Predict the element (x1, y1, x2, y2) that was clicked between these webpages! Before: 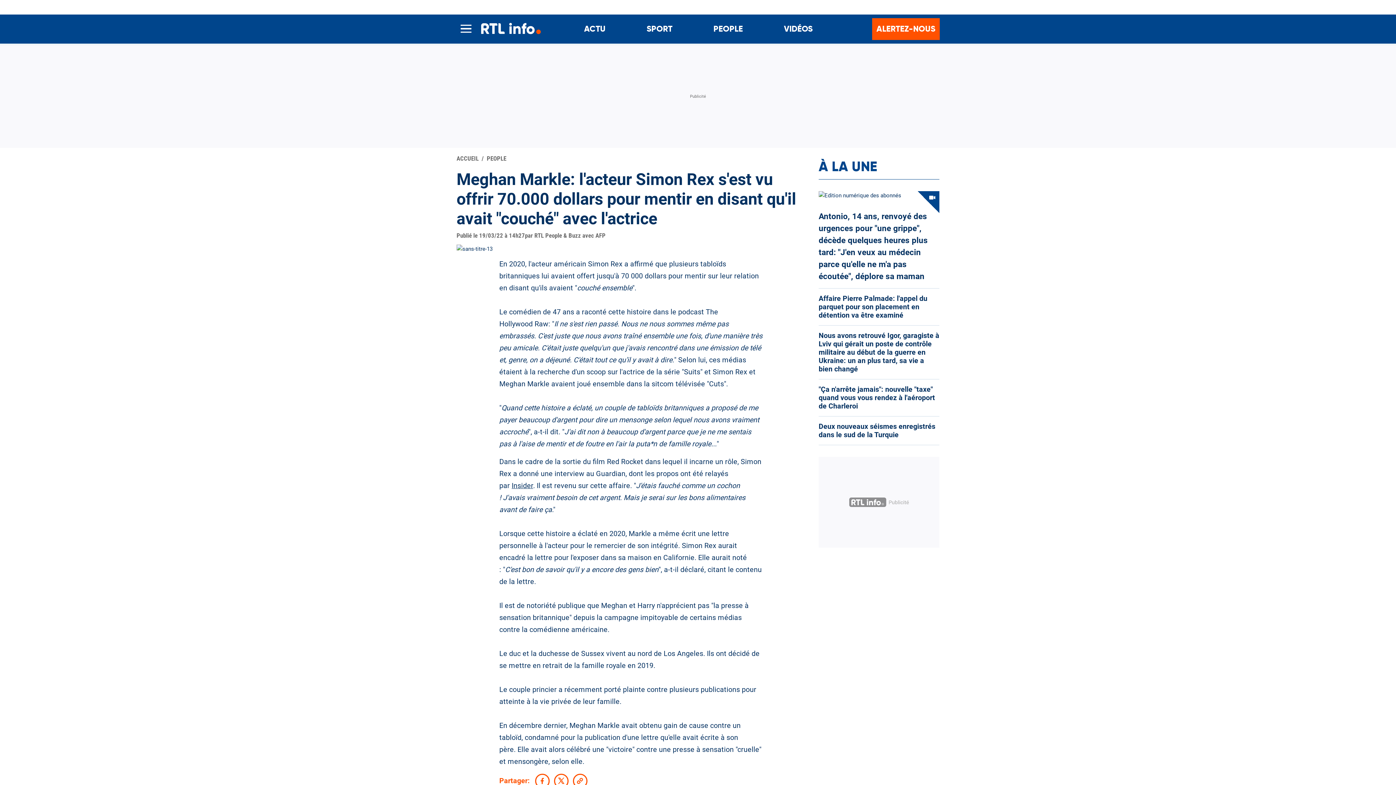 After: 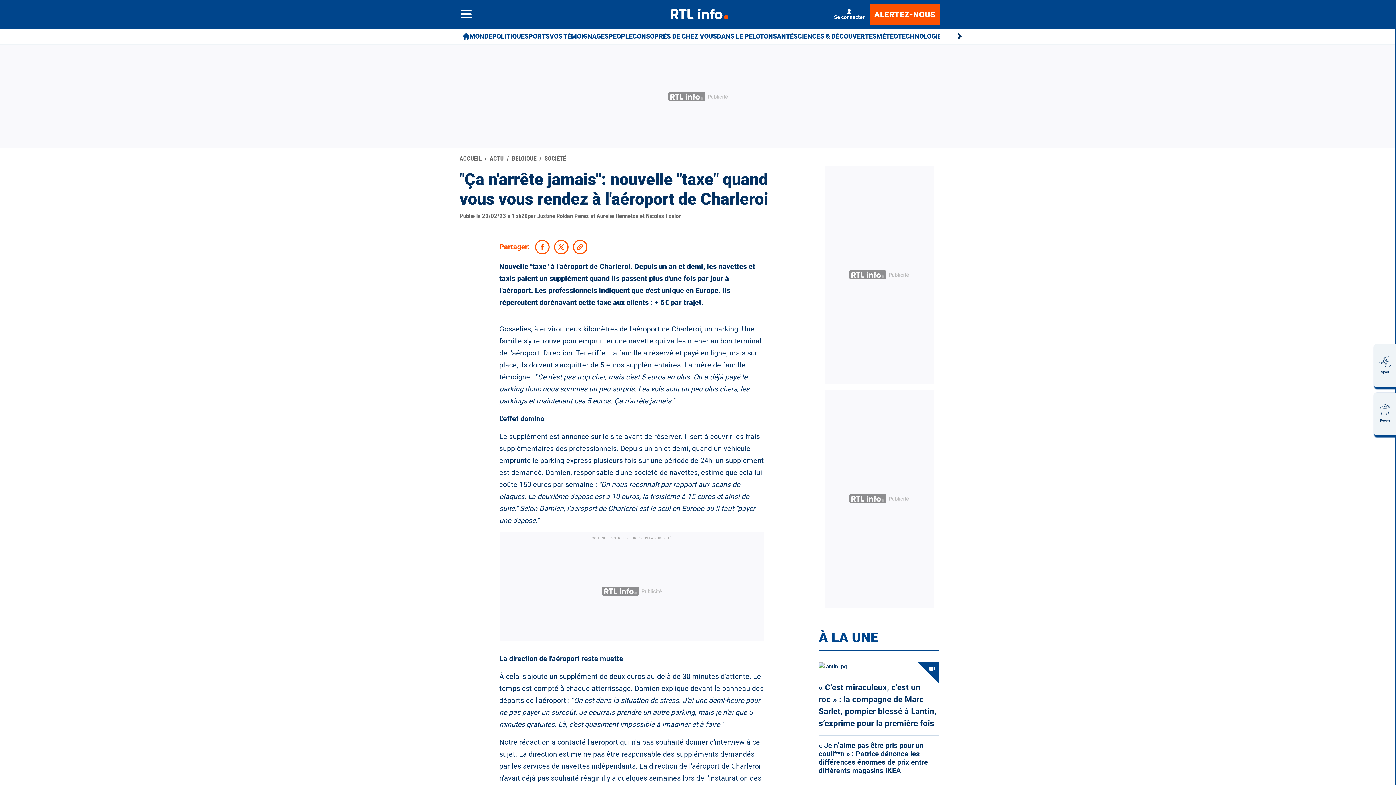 Action: label: "Ça n'arrête jamais": nouvelle "taxe" quand vous vous rendez à l'aéroport de Charleroi bbox: (818, 385, 939, 410)